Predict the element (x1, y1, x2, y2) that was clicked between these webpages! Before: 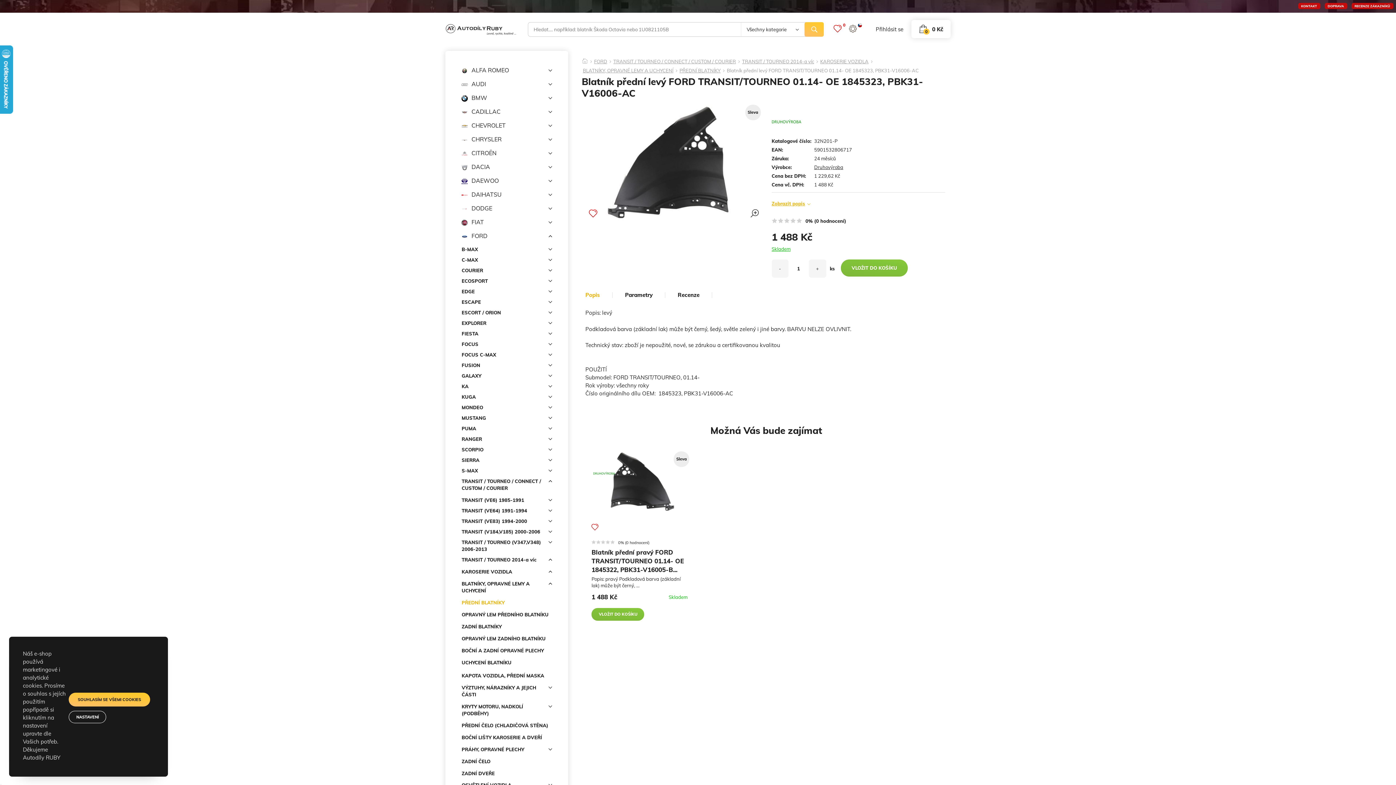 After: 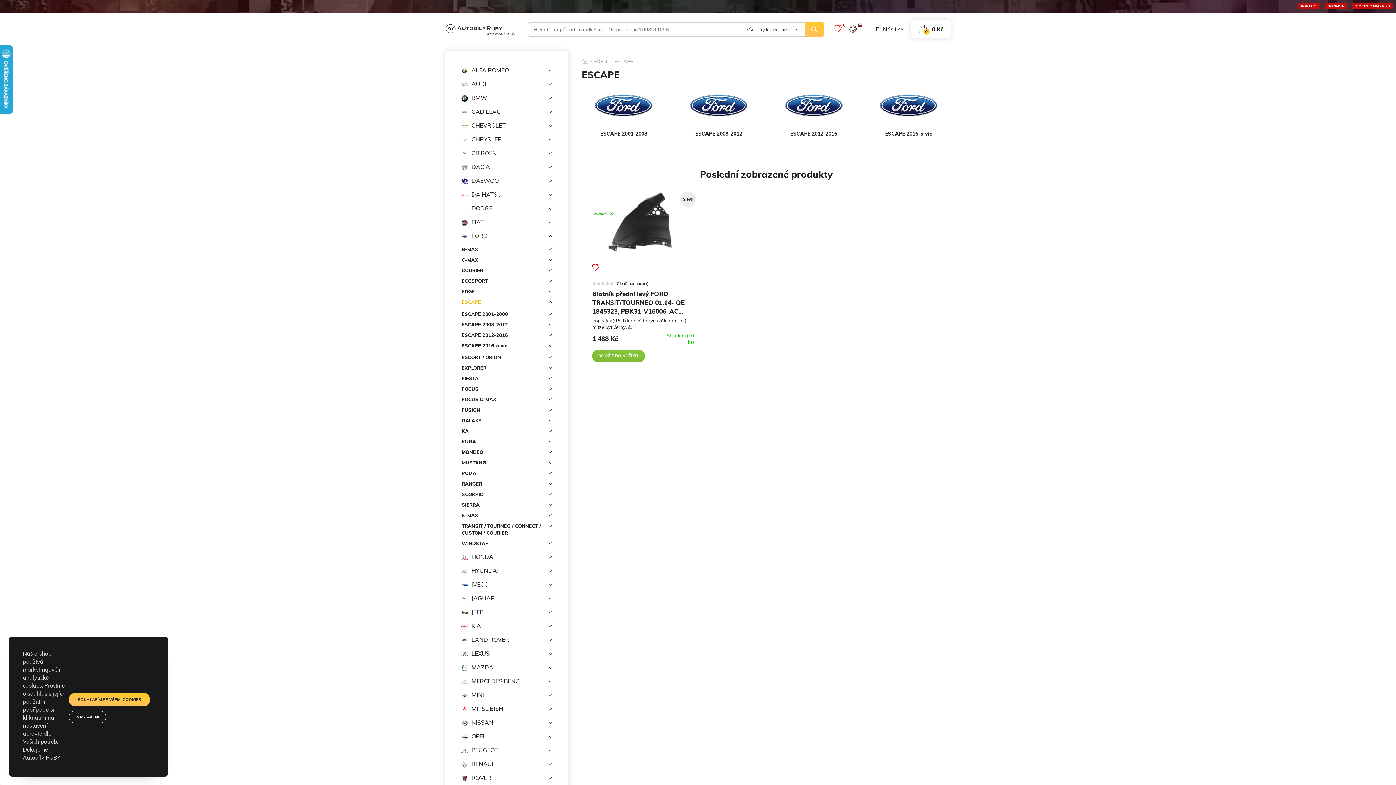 Action: bbox: (461, 297, 552, 307) label: ESCAPE